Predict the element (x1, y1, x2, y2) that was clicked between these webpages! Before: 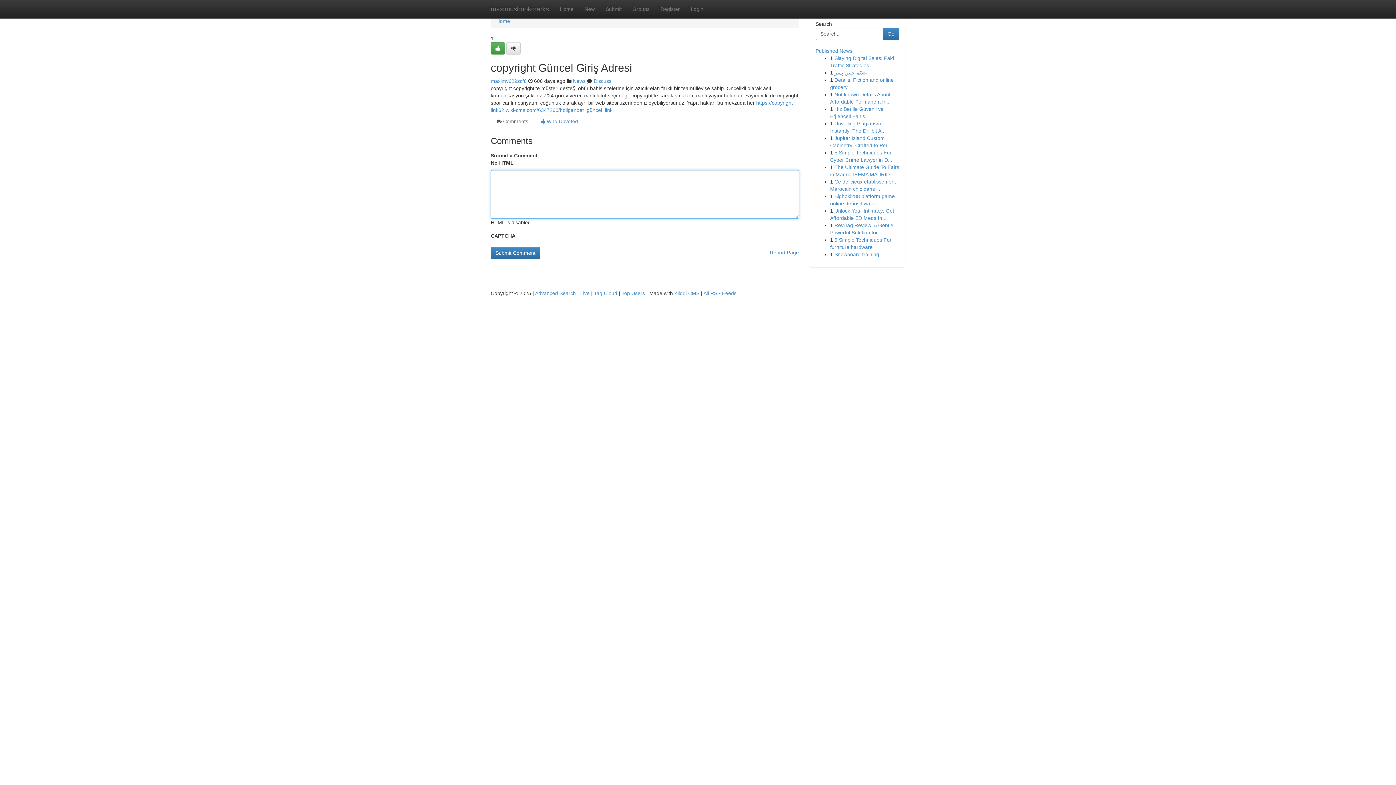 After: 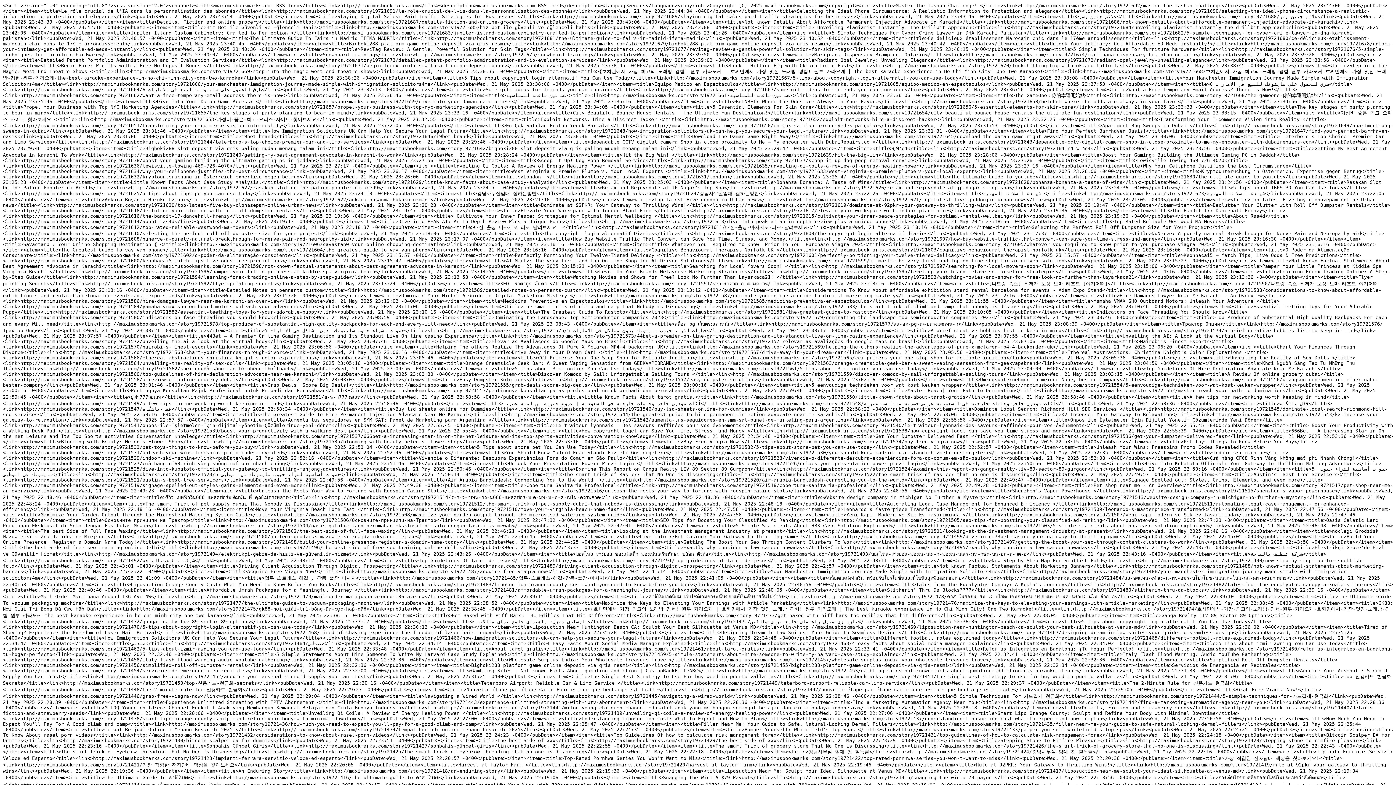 Action: bbox: (703, 290, 736, 296) label: All RSS Feeds